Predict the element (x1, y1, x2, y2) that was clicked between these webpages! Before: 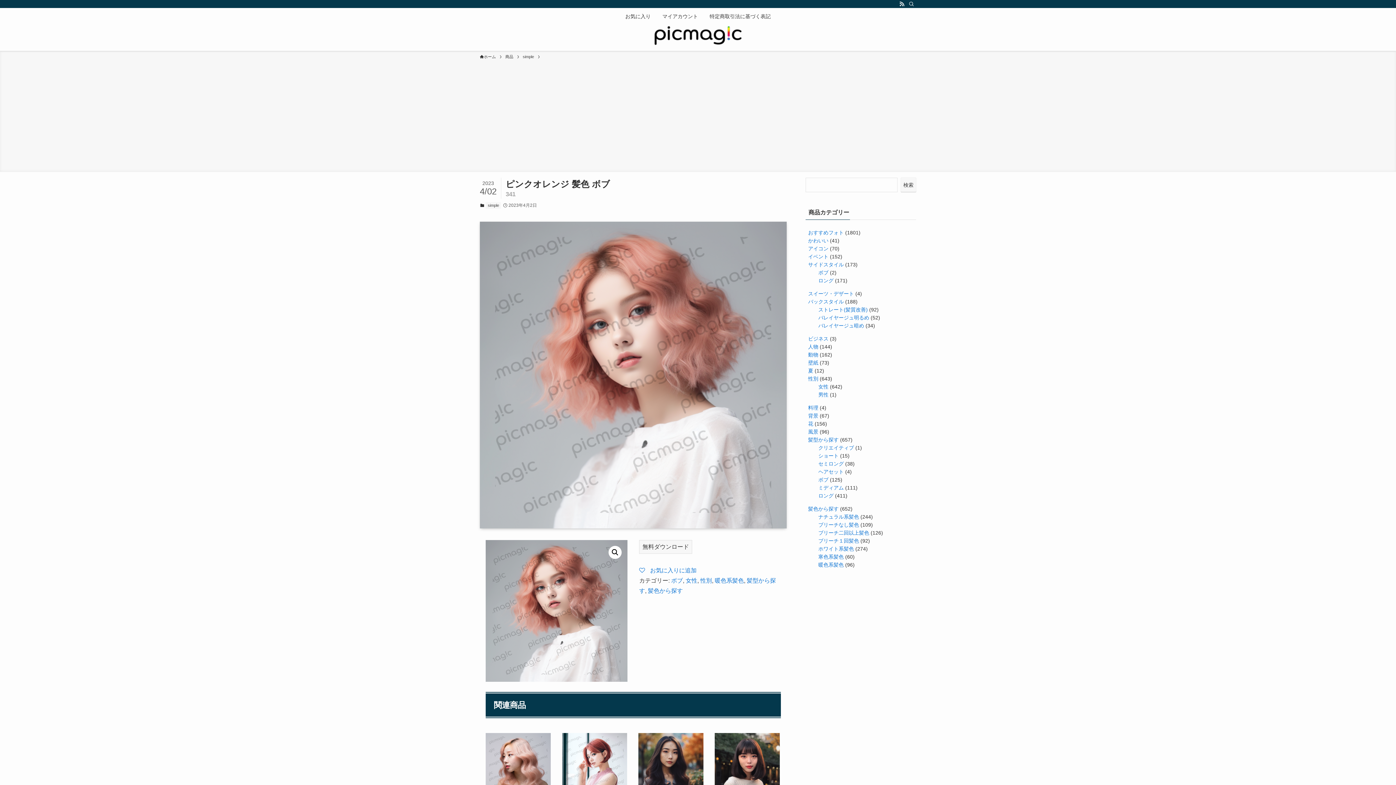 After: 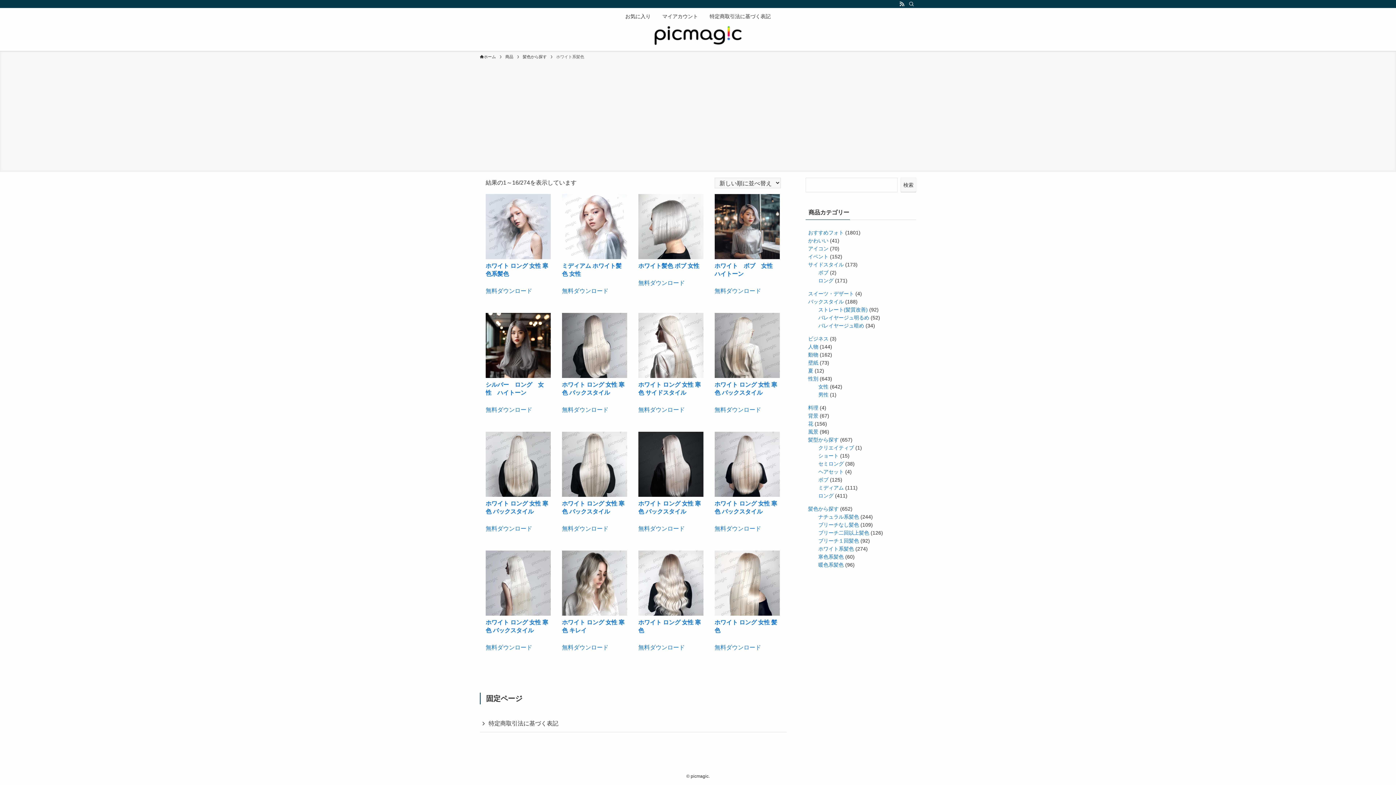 Action: label: ホワイト系髪色 bbox: (818, 546, 854, 552)